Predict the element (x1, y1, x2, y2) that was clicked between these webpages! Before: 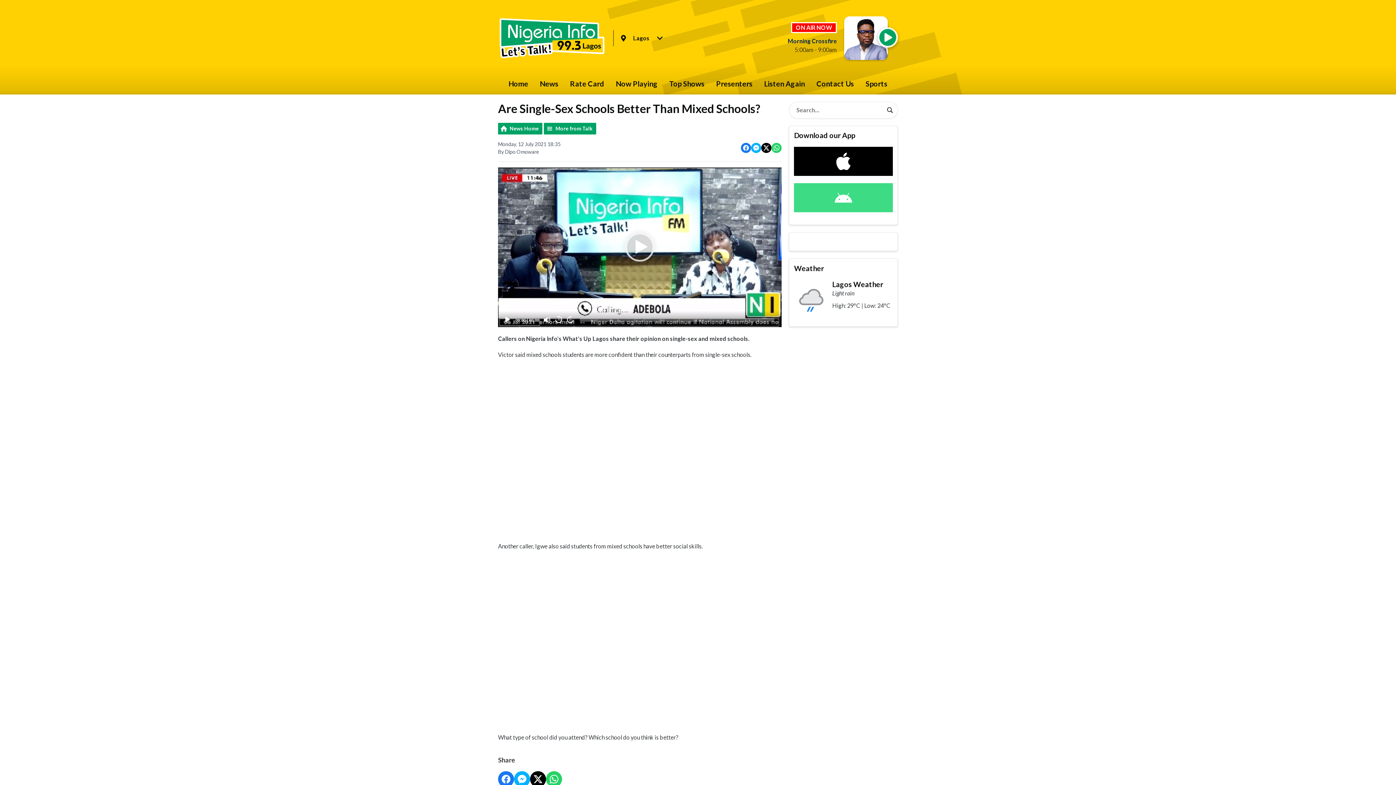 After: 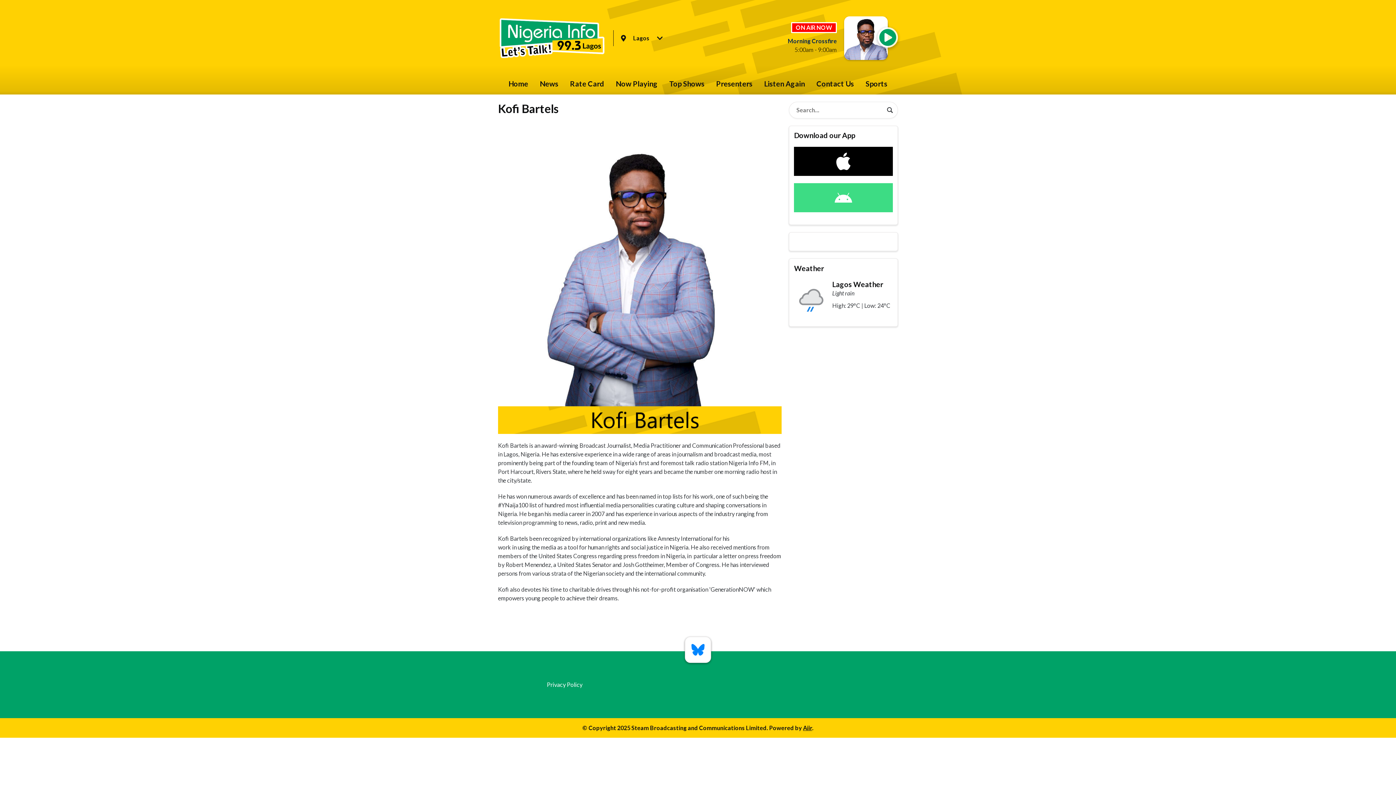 Action: bbox: (788, 36, 837, 45) label: Morning Crossfire